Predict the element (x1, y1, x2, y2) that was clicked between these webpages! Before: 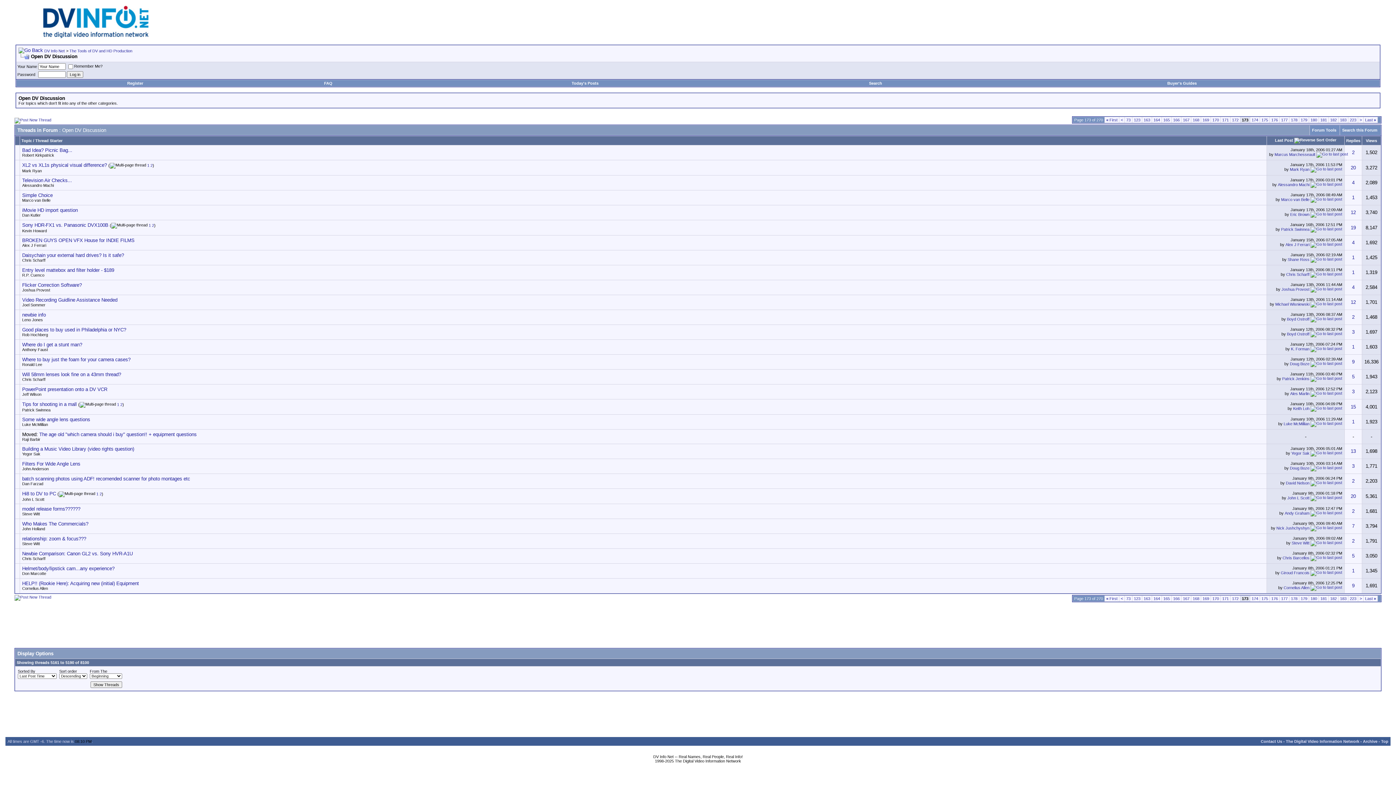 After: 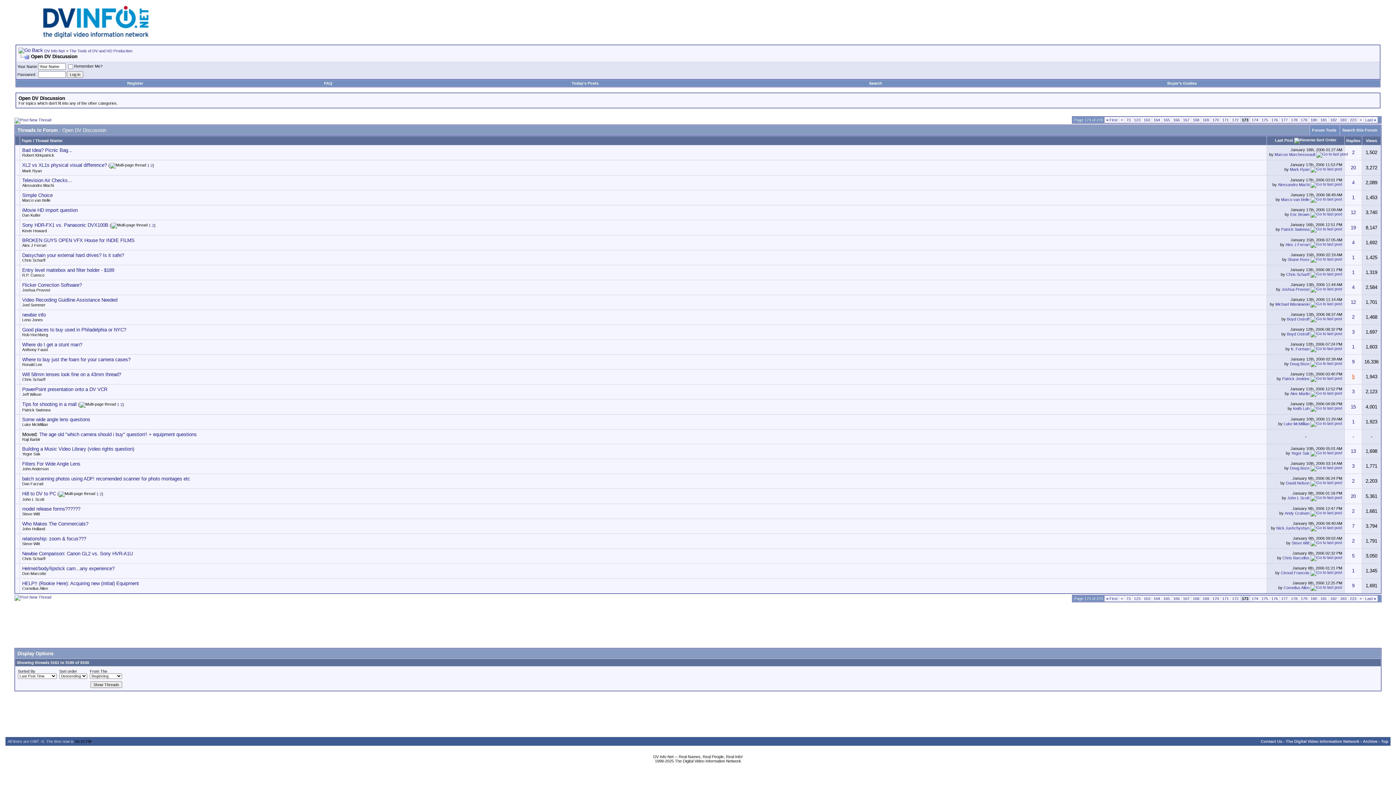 Action: bbox: (1352, 374, 1354, 379) label: 5